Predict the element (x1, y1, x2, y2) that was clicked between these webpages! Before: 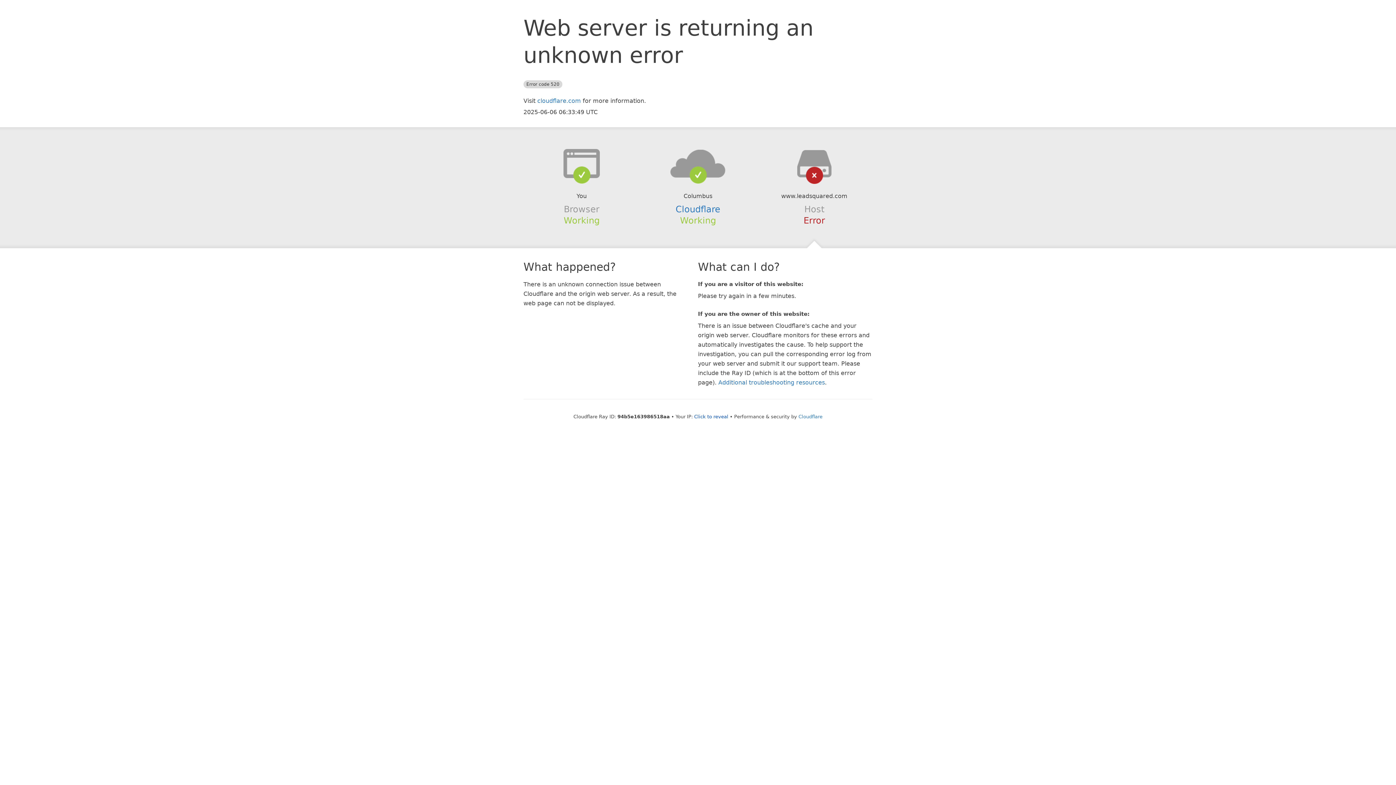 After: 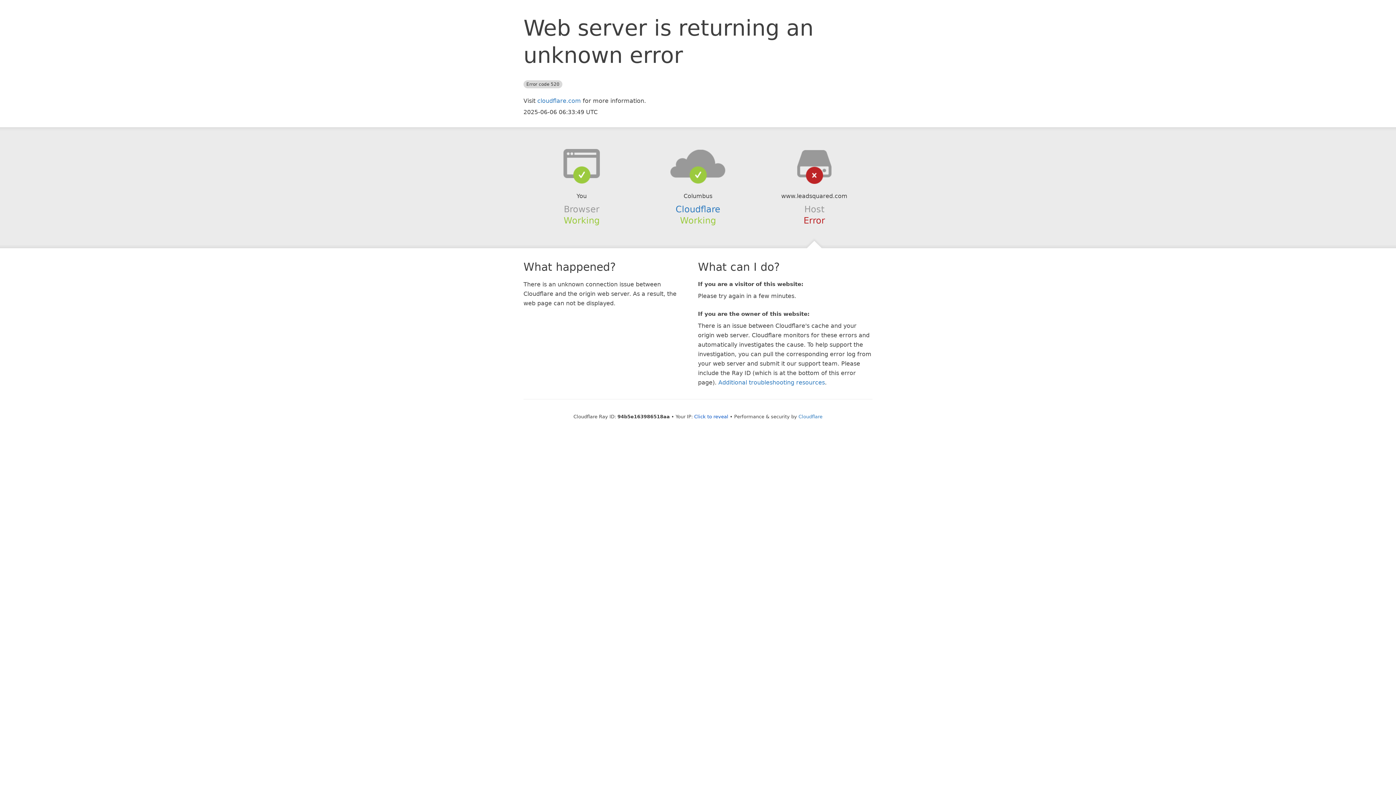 Action: bbox: (639, 148, 756, 178)